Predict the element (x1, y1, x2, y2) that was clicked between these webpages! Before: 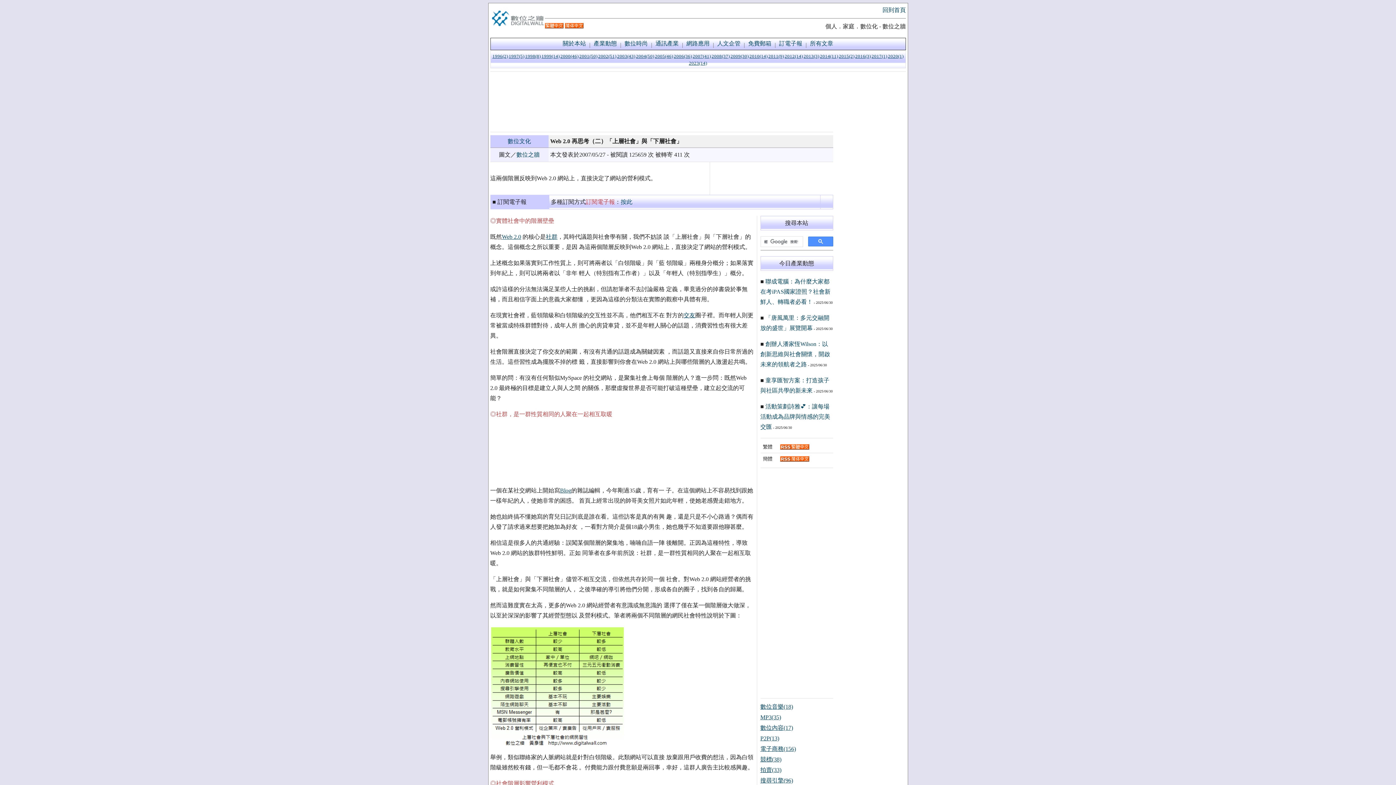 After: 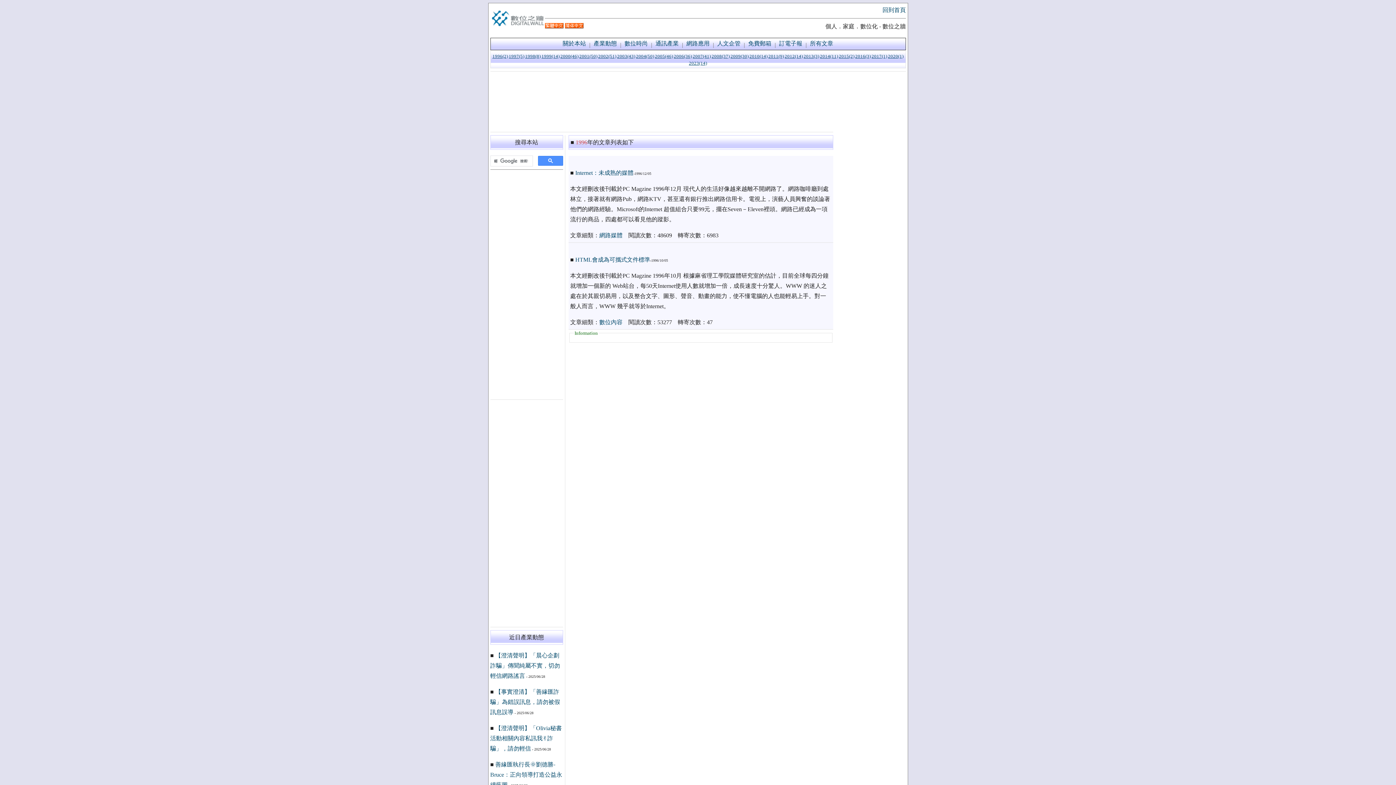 Action: bbox: (492, 53, 508, 58) label: 1996(2)